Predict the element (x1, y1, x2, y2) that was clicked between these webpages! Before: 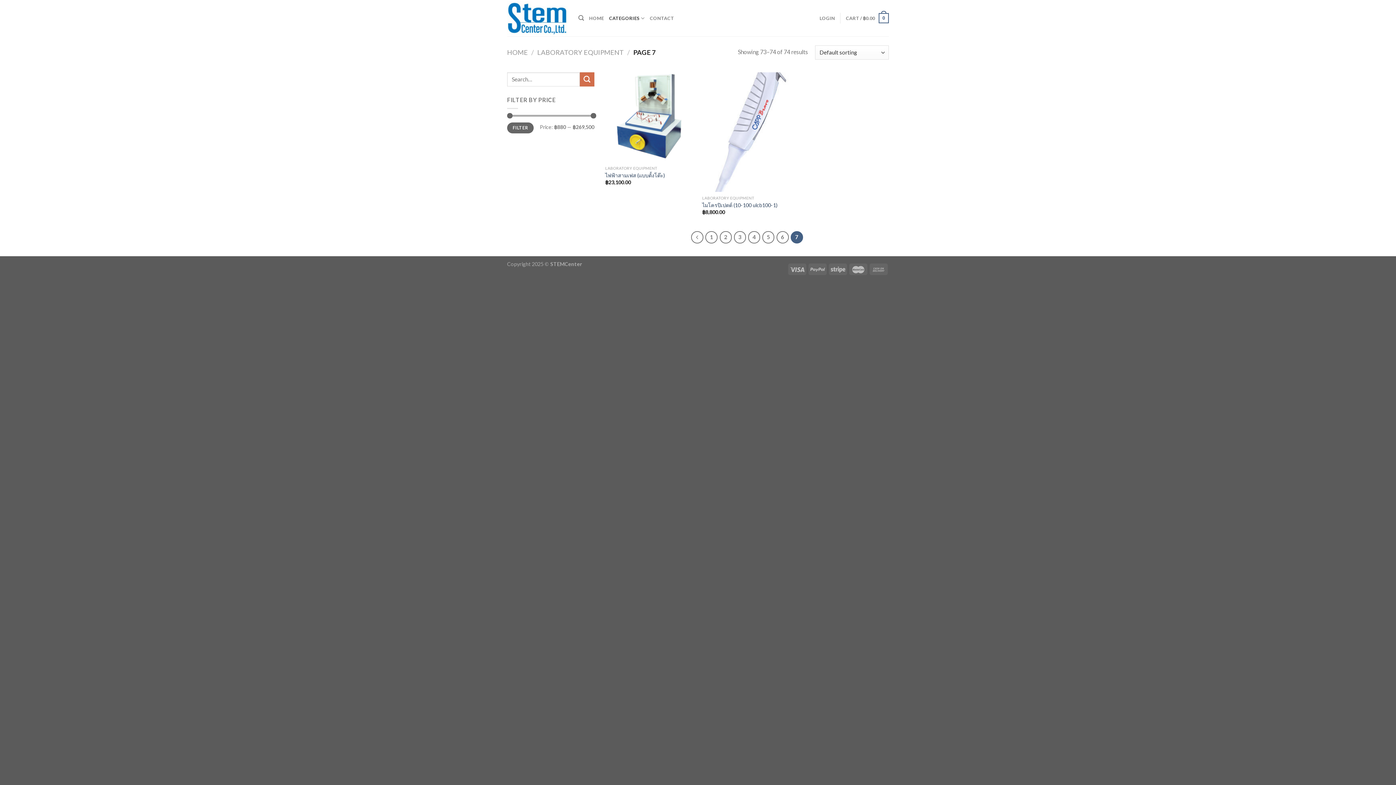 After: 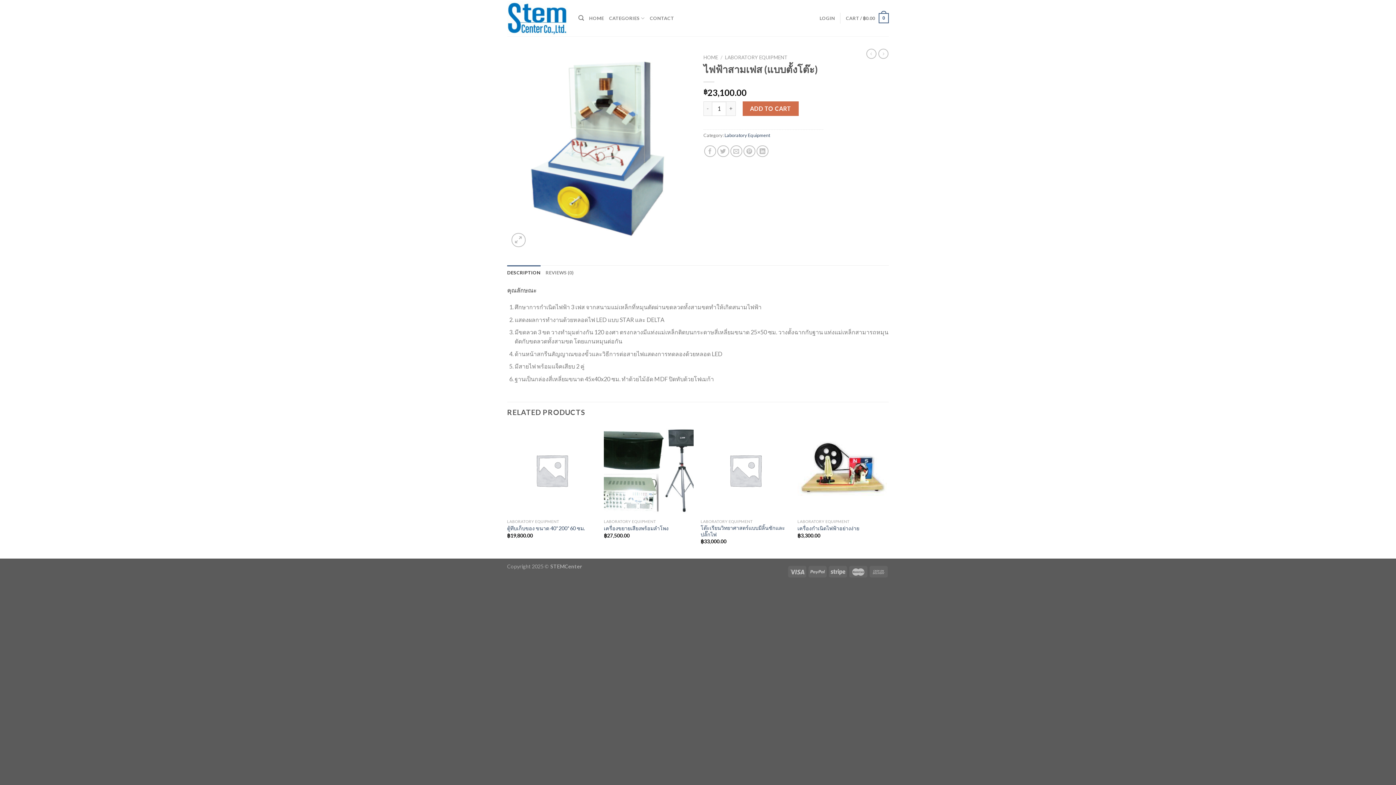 Action: label: ไฟฟ้าสามเฟส (แบบตั้งโต๊ะ) bbox: (605, 172, 665, 178)